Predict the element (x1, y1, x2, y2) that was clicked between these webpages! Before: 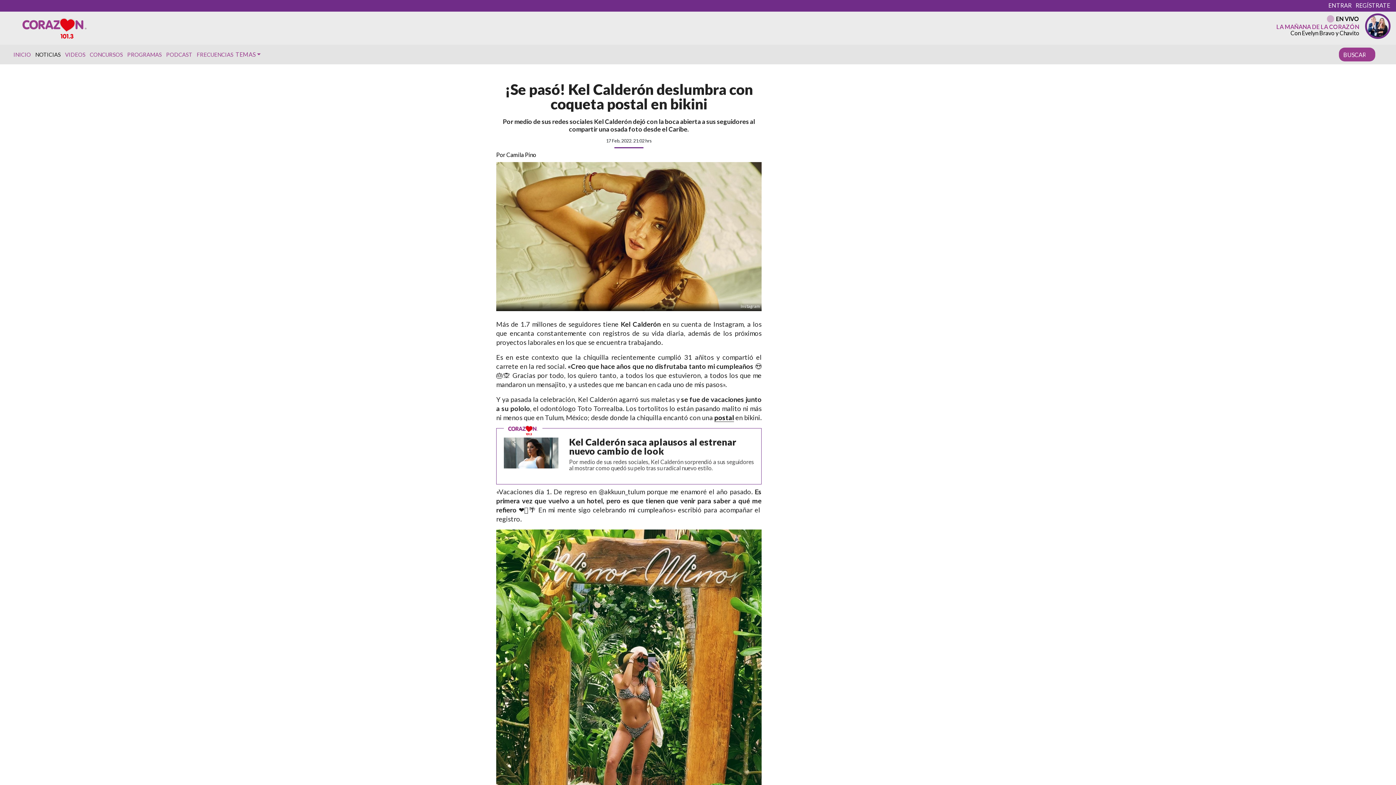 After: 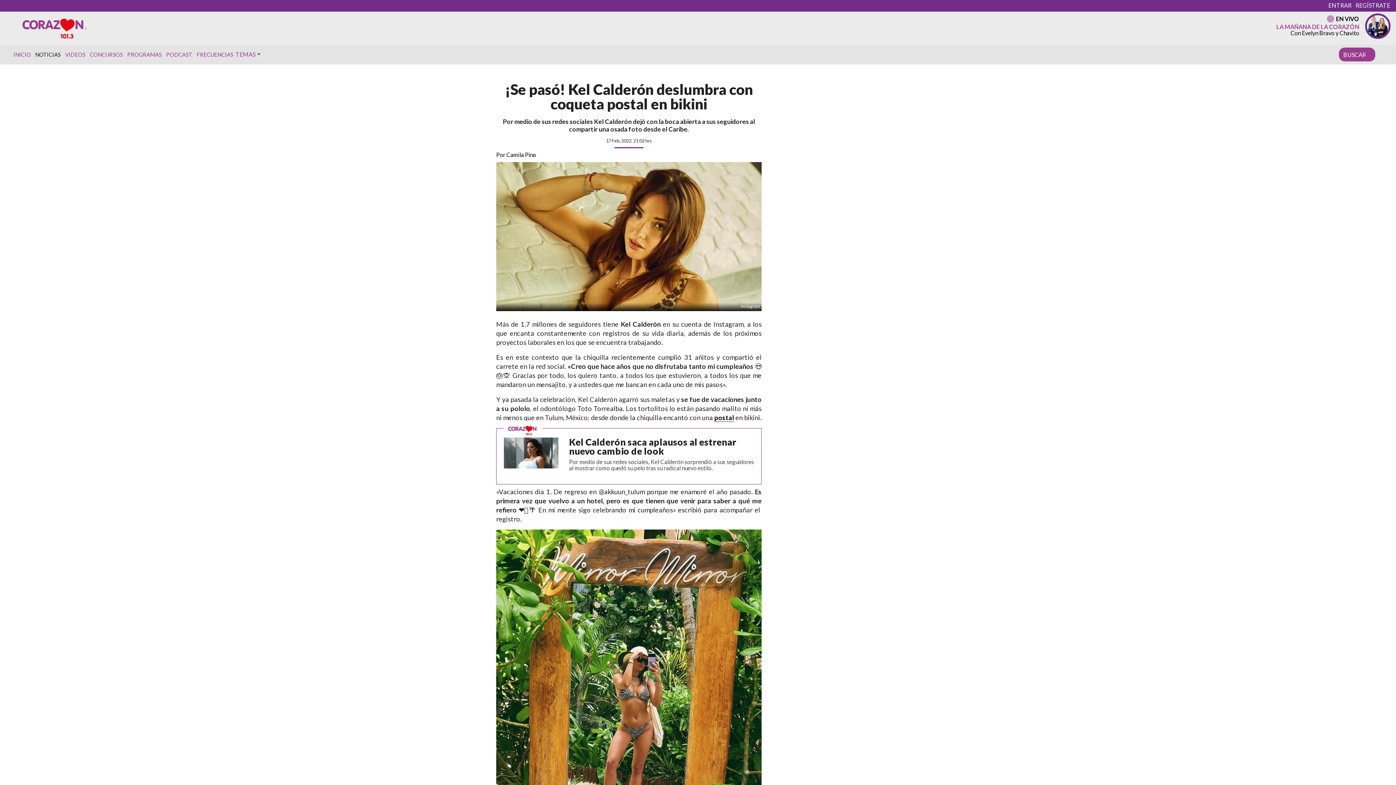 Action: bbox: (504, 437, 558, 468)